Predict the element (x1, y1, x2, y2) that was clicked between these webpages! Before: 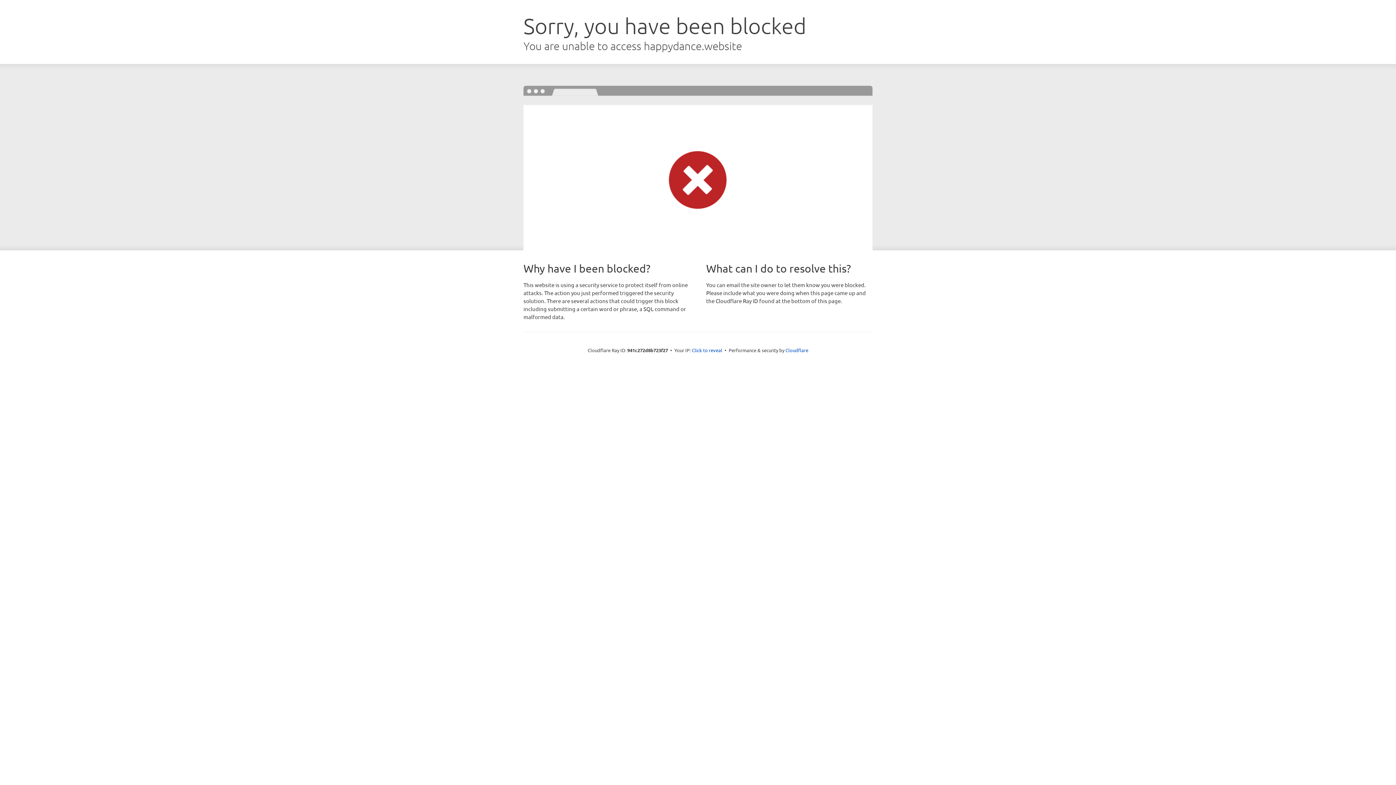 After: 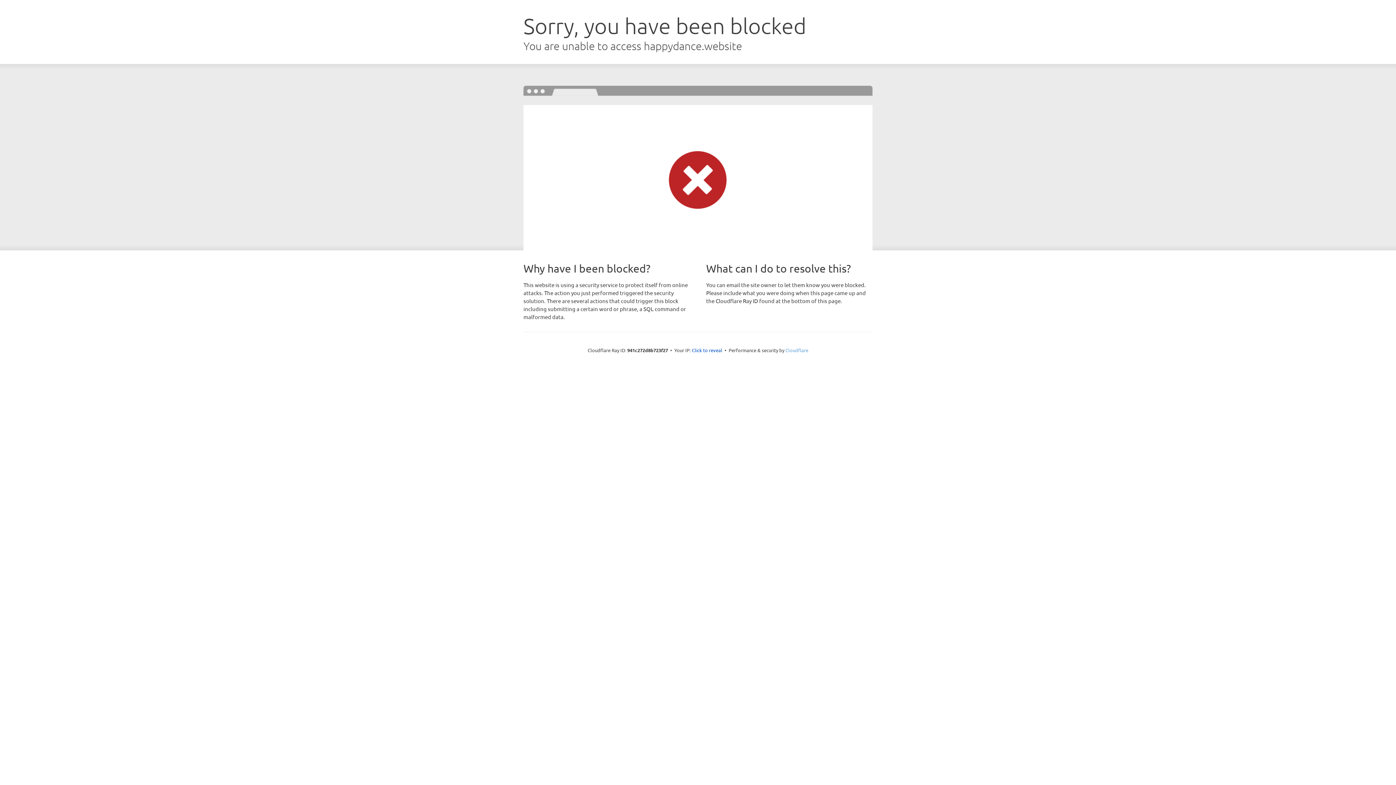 Action: label: Cloudflare bbox: (785, 347, 808, 353)